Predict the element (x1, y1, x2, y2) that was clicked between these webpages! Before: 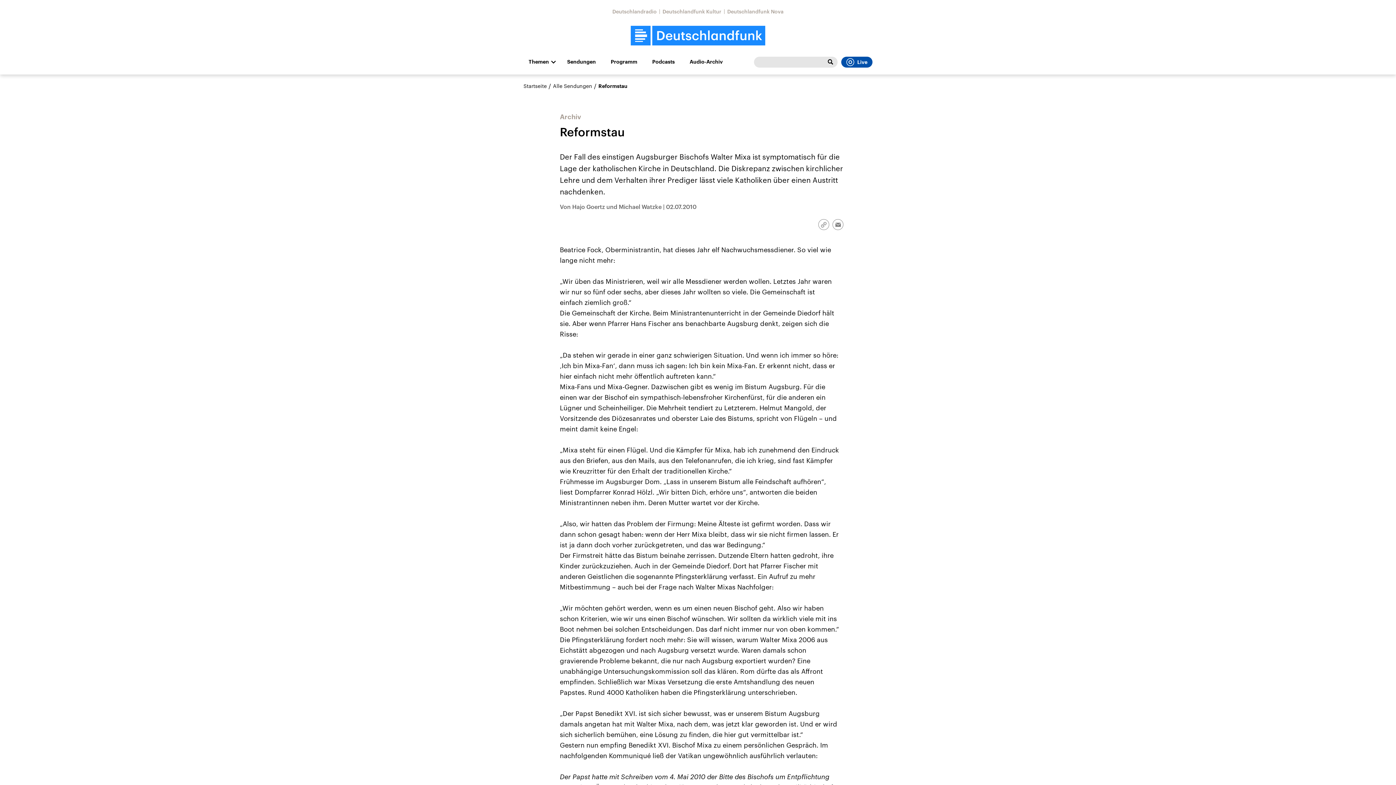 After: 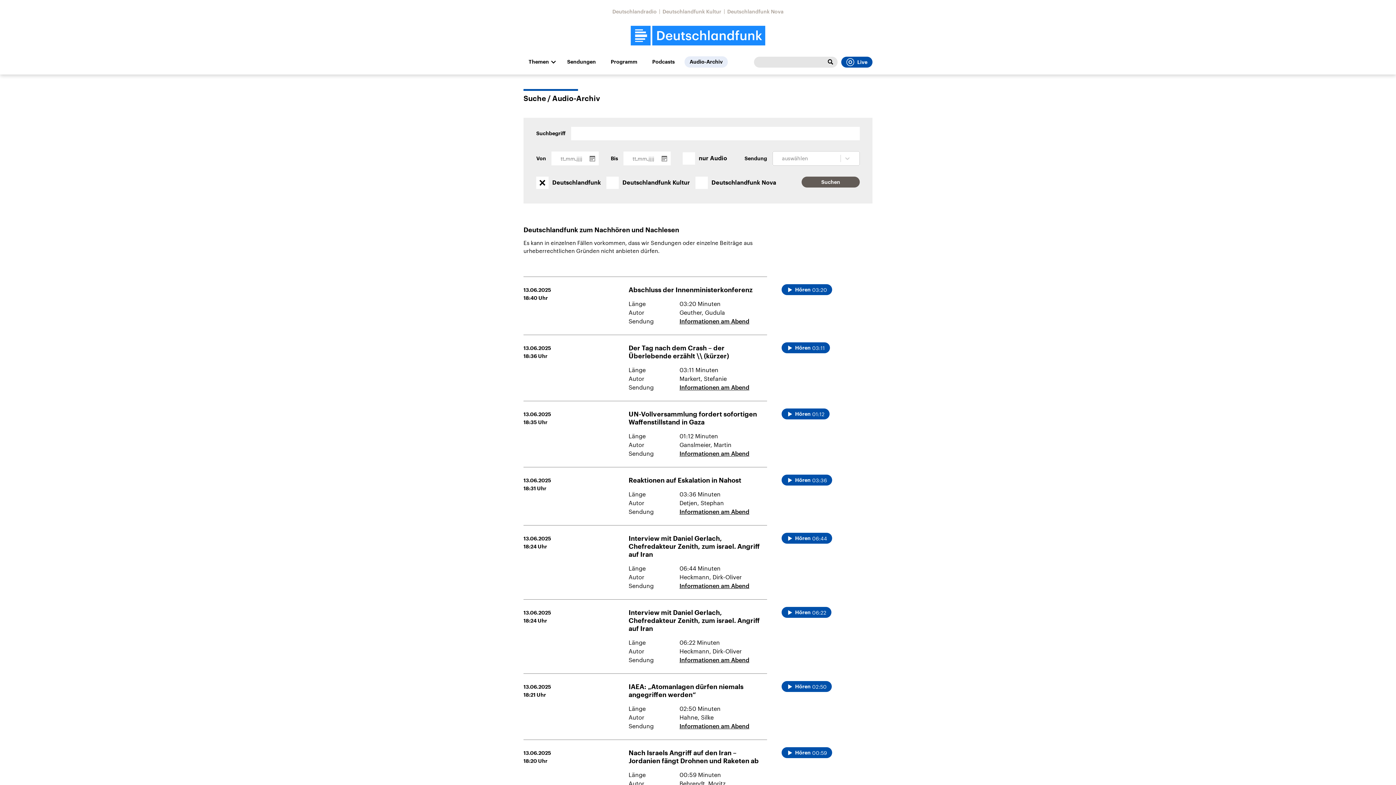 Action: bbox: (825, 56, 836, 67)